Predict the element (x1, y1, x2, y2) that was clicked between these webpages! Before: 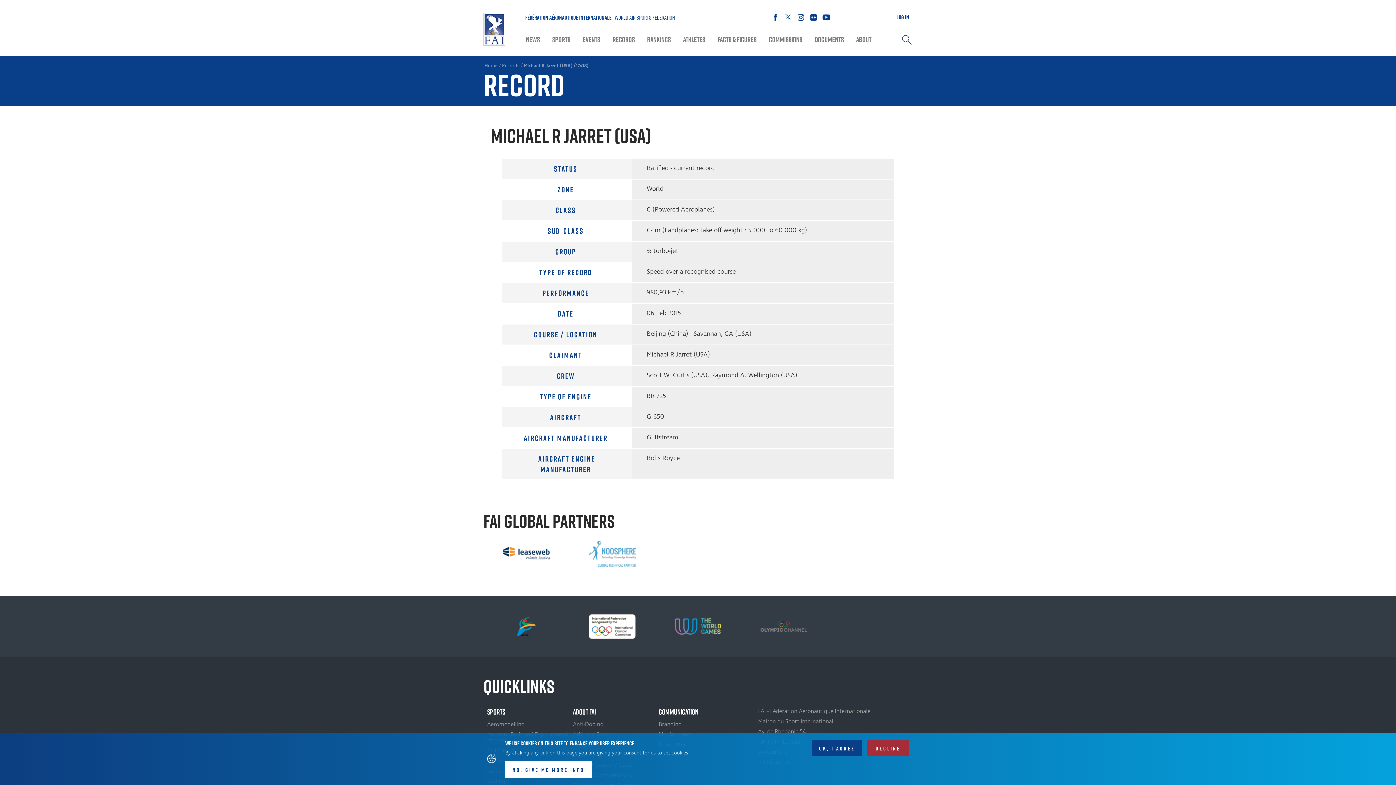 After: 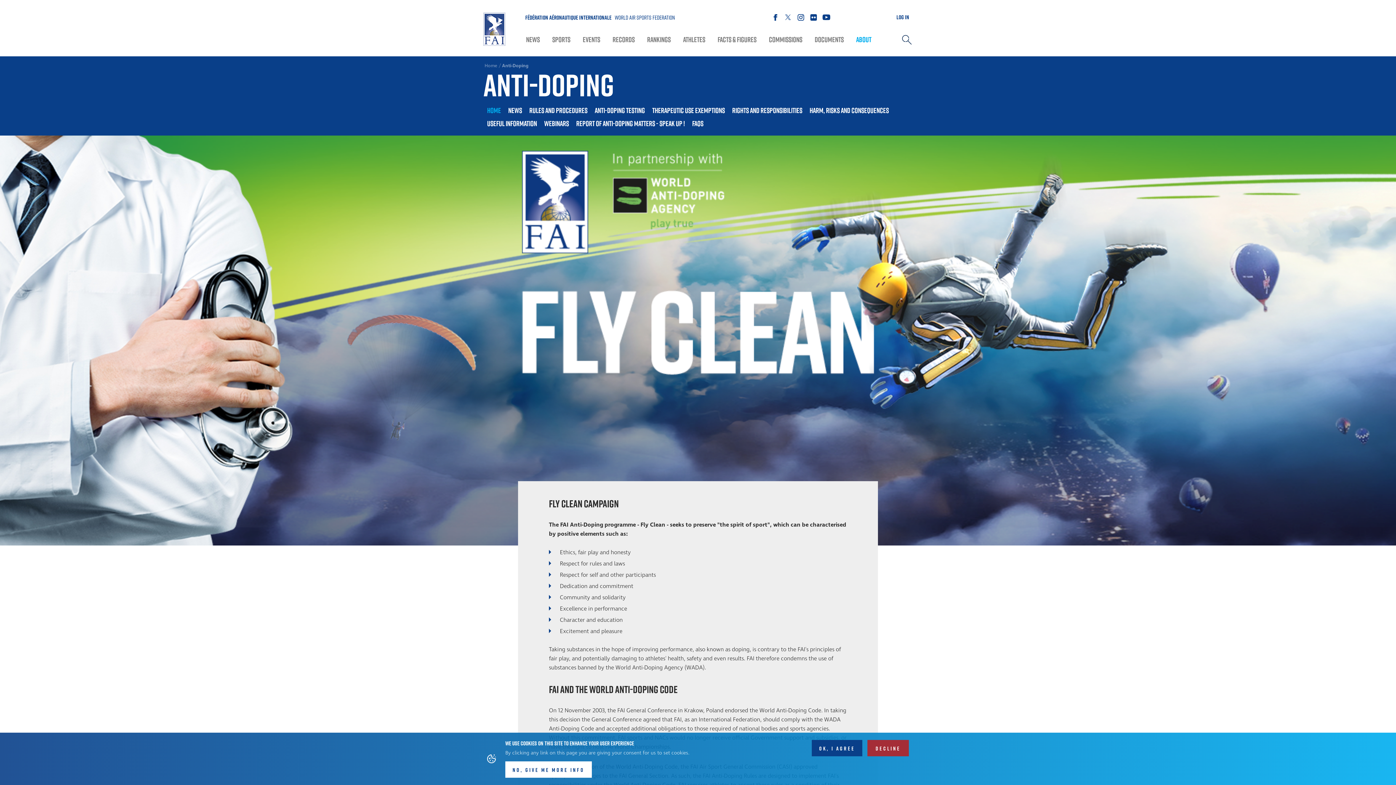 Action: label: Anti-Doping bbox: (569, 719, 655, 729)